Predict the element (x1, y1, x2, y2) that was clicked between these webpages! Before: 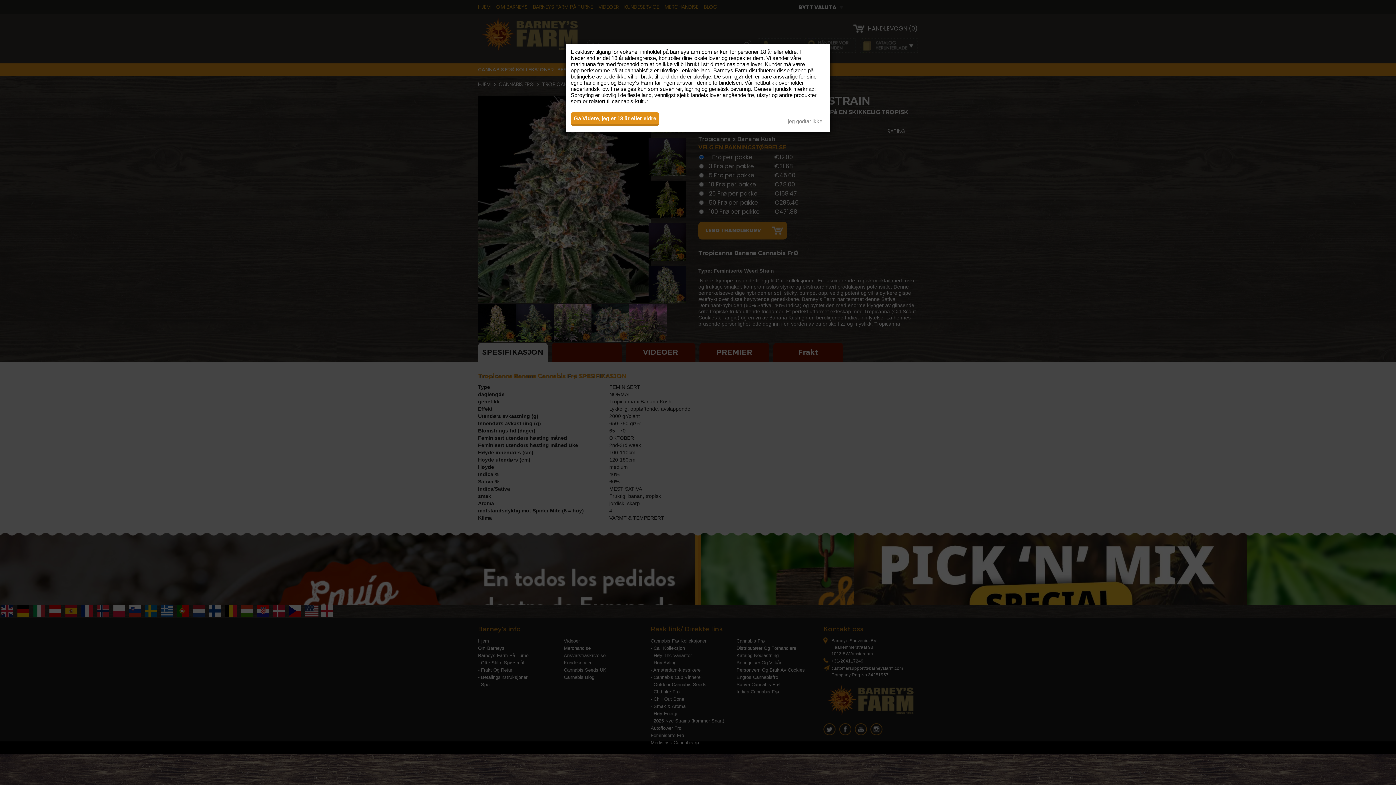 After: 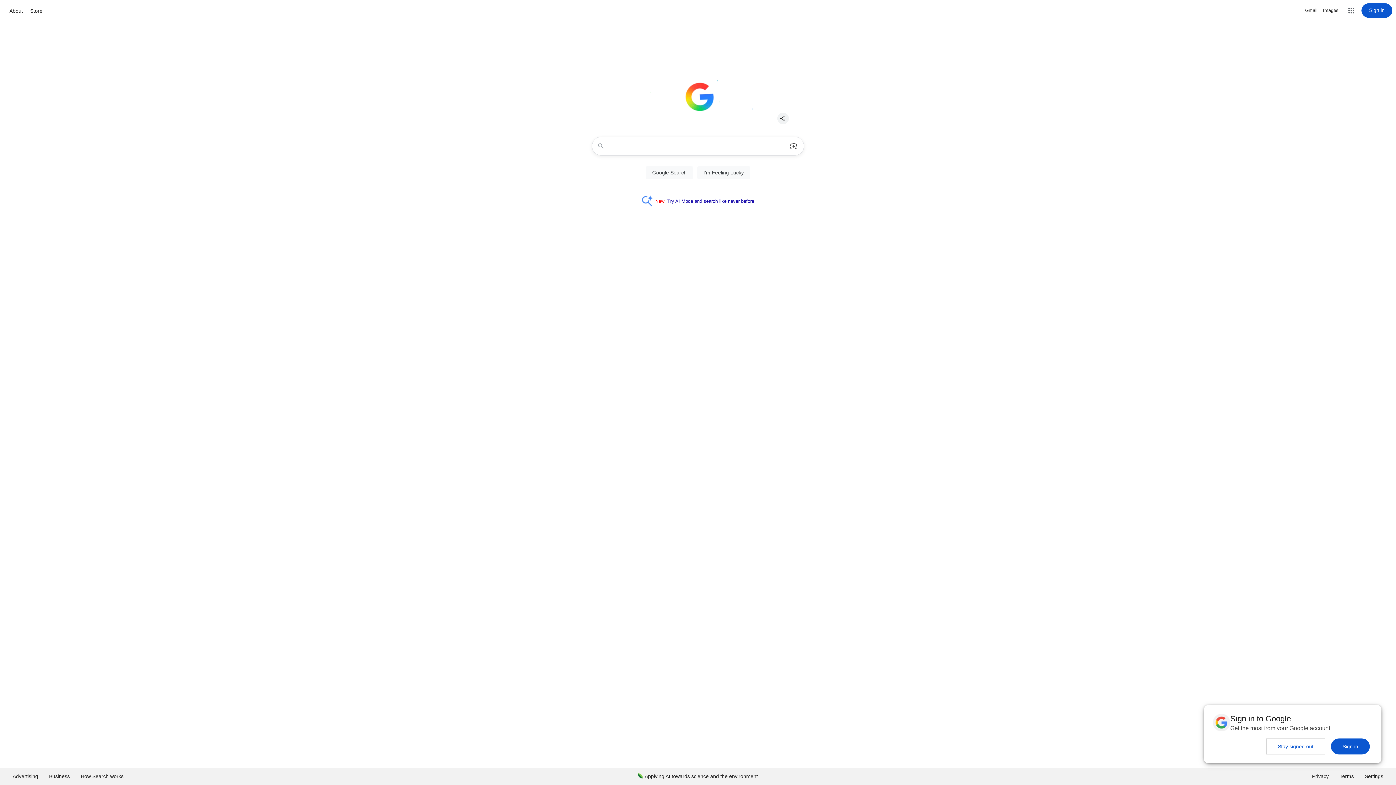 Action: bbox: (785, 115, 825, 127) label: jeg godtar ikke